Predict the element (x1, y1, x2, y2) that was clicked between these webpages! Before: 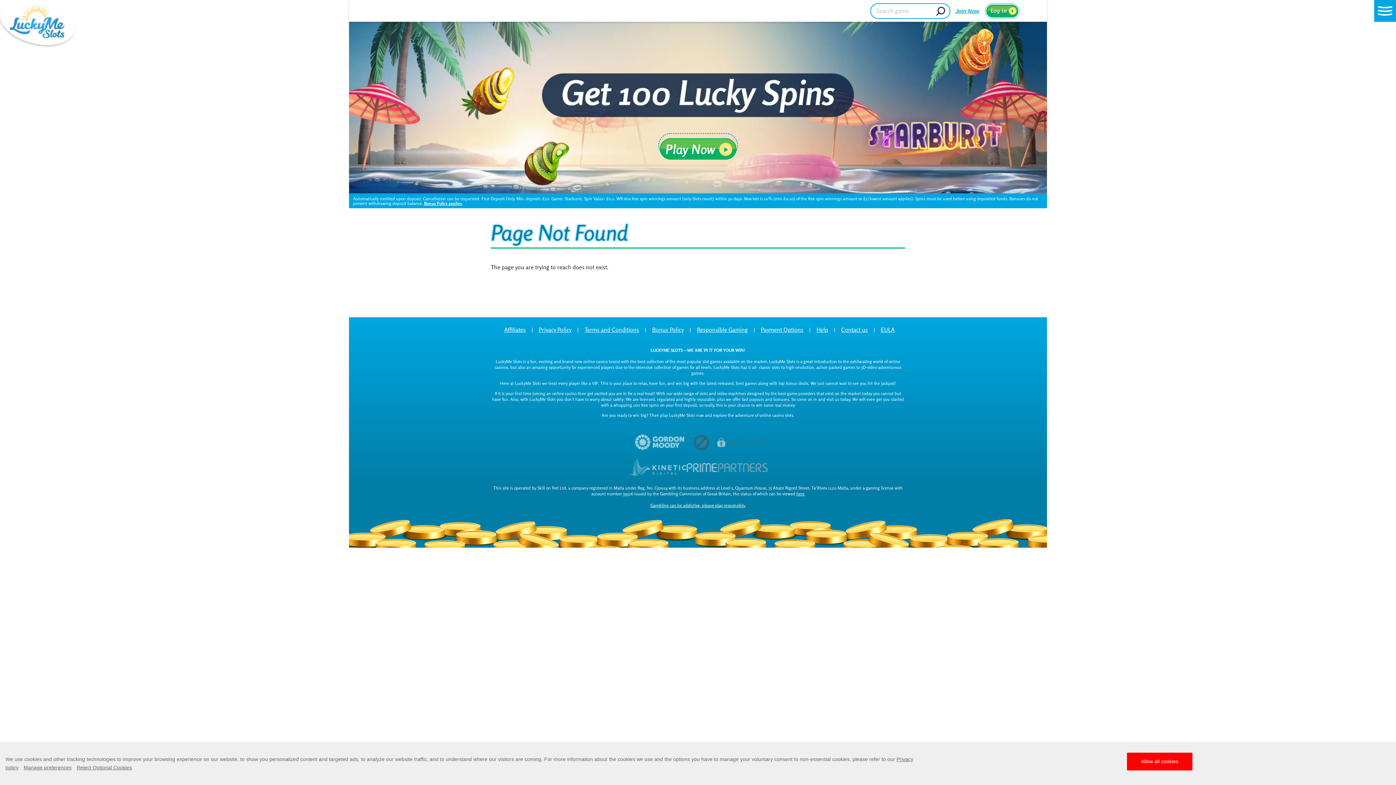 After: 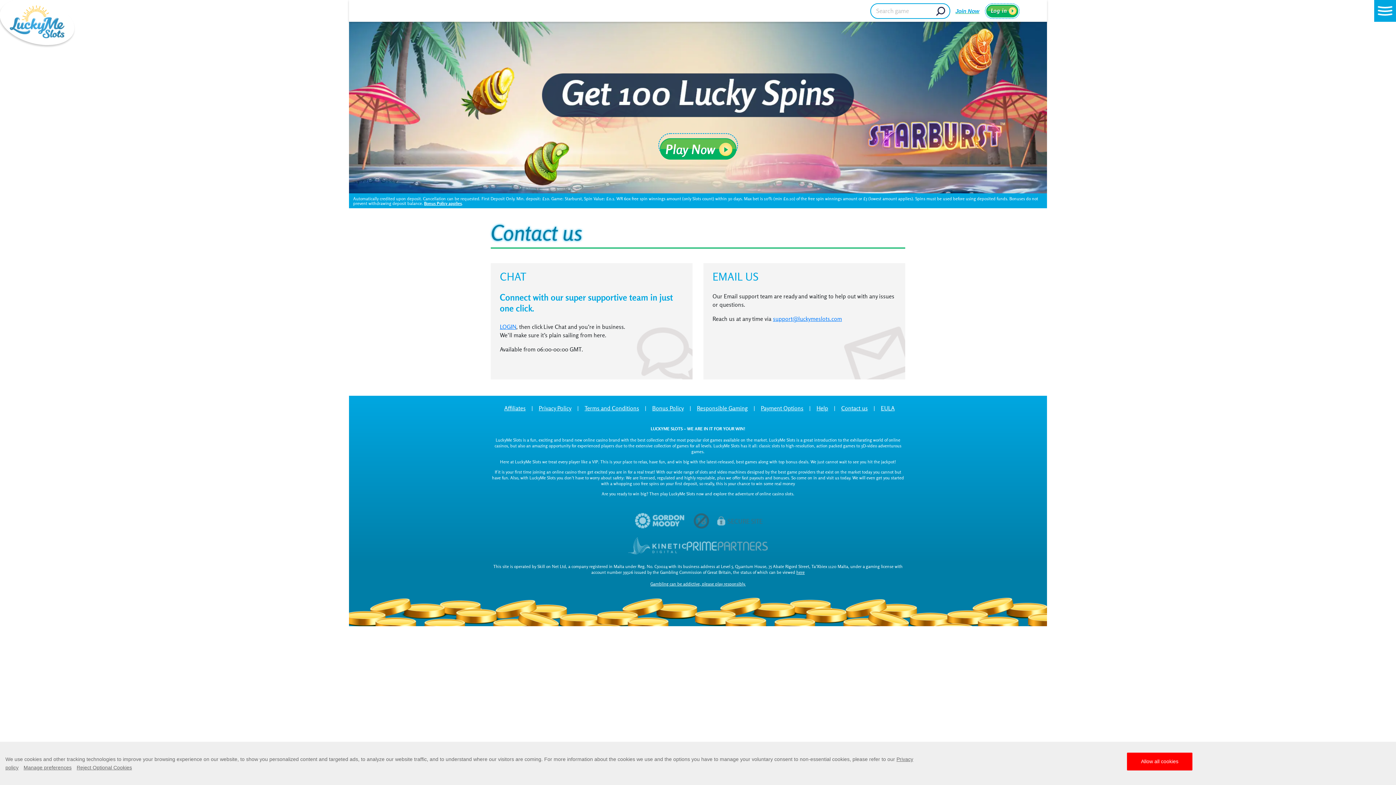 Action: label: Contact us bbox: (835, 326, 875, 333)